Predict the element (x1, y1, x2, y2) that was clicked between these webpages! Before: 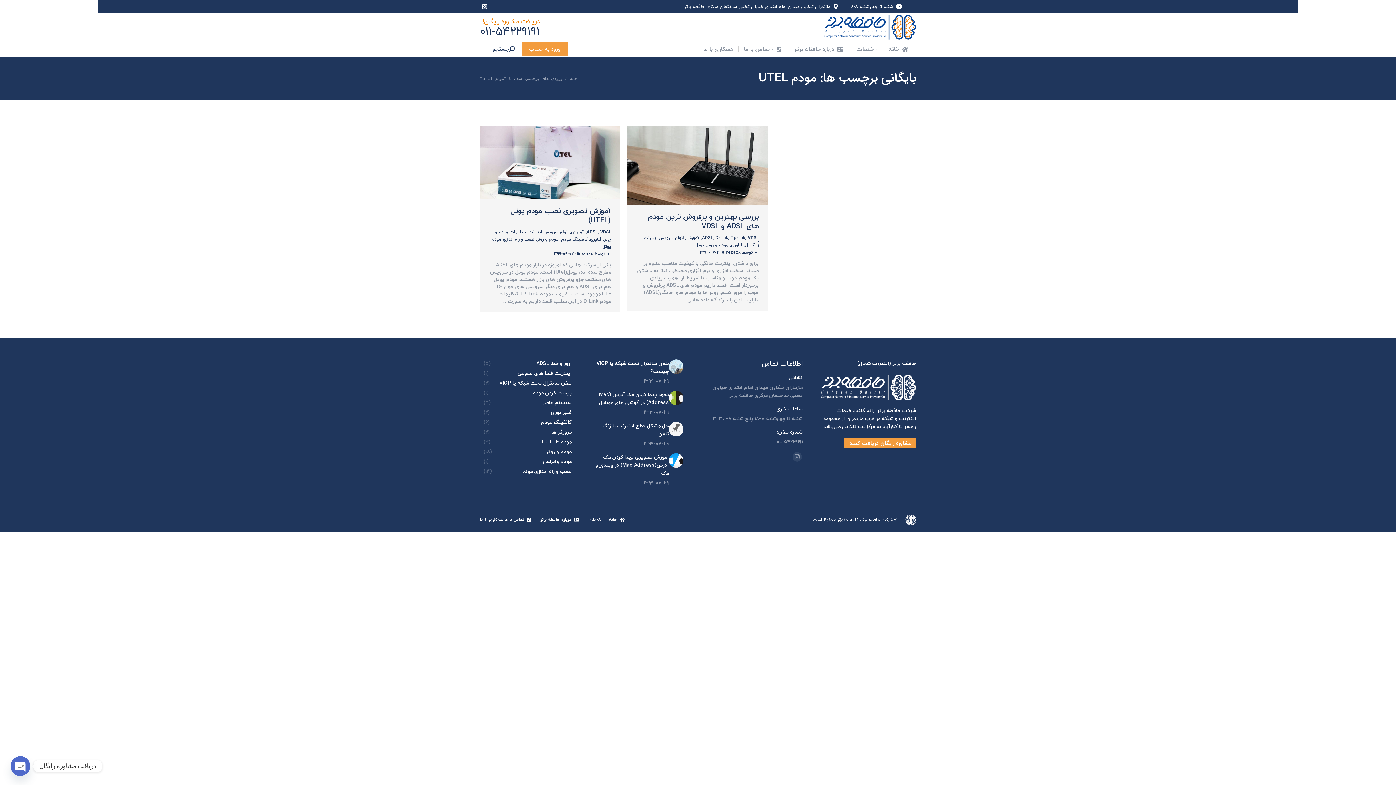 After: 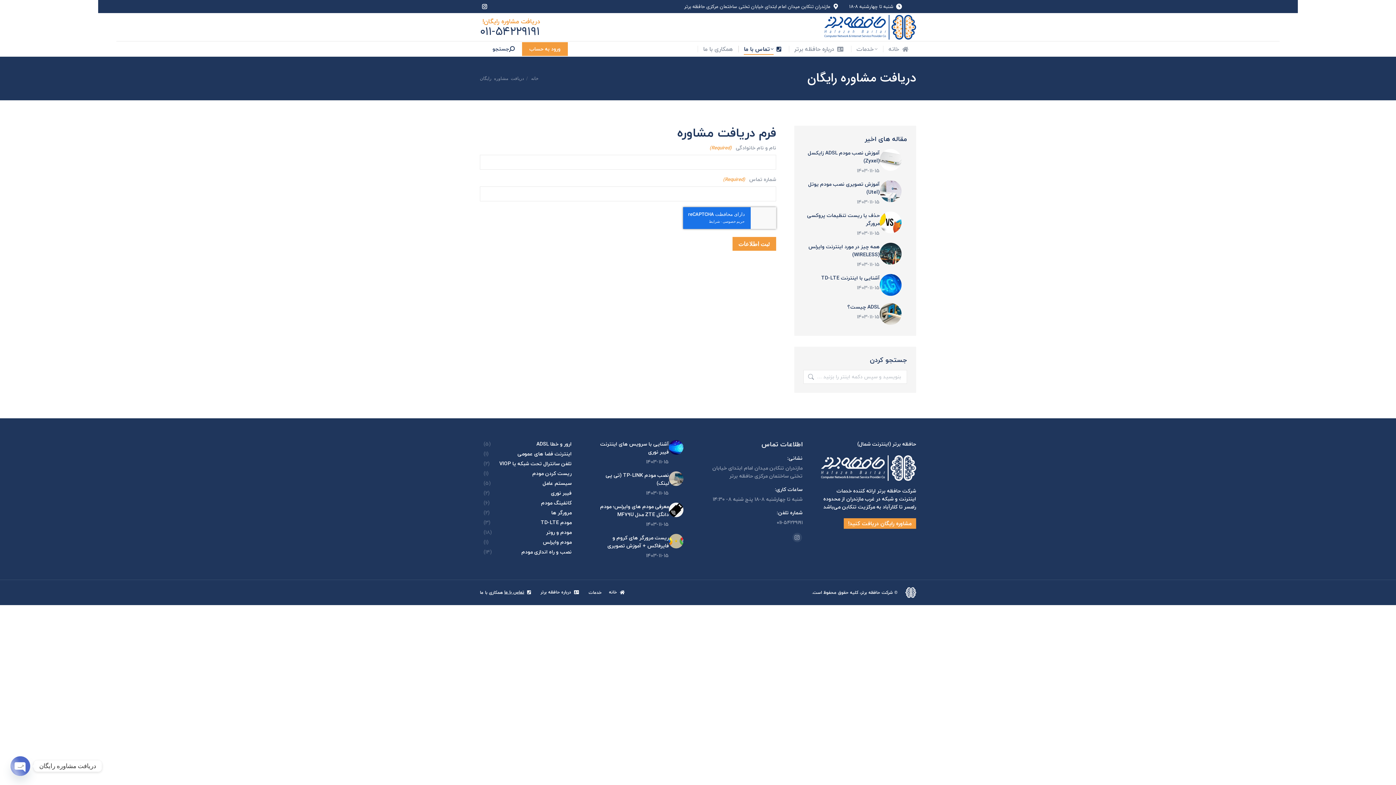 Action: label: مشاوره رایگان دریافت کنید! bbox: (844, 438, 916, 448)